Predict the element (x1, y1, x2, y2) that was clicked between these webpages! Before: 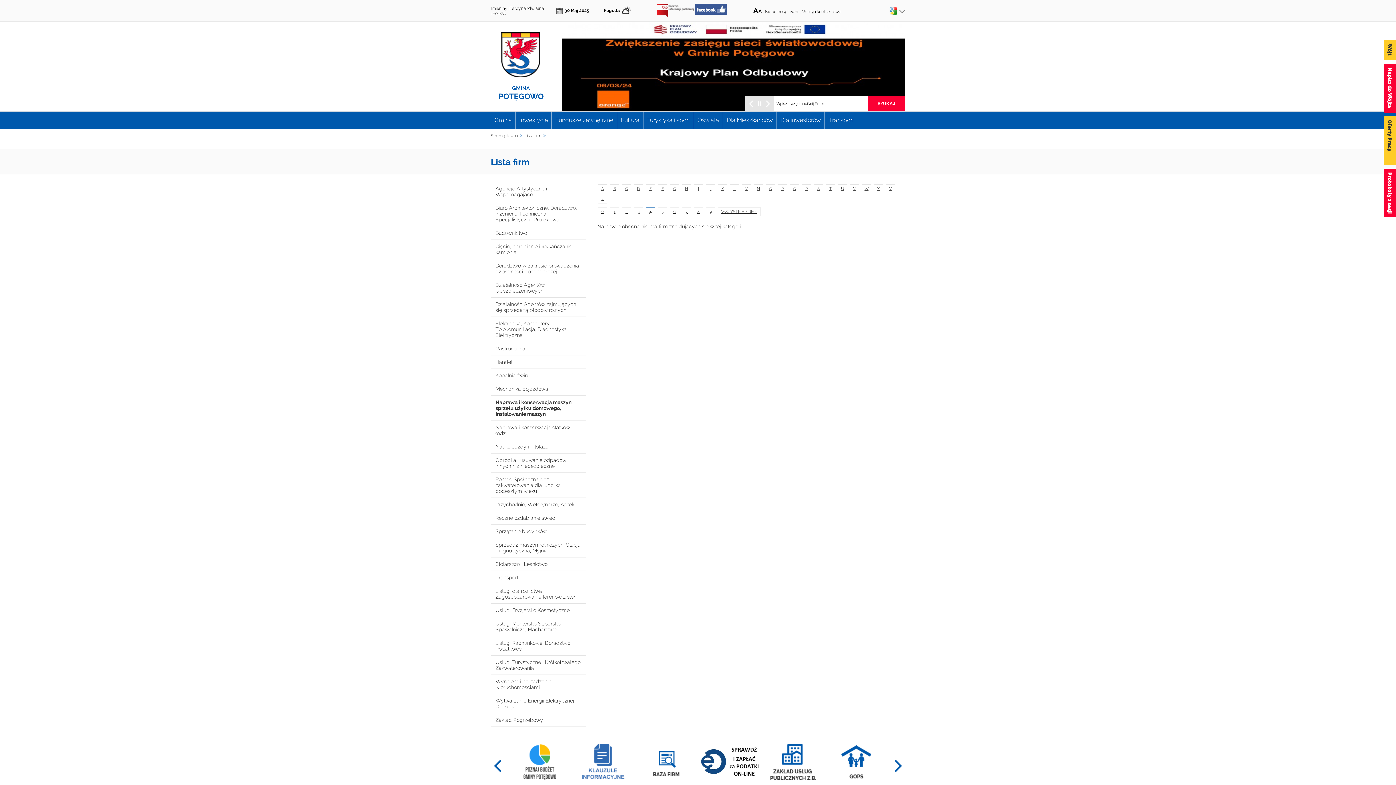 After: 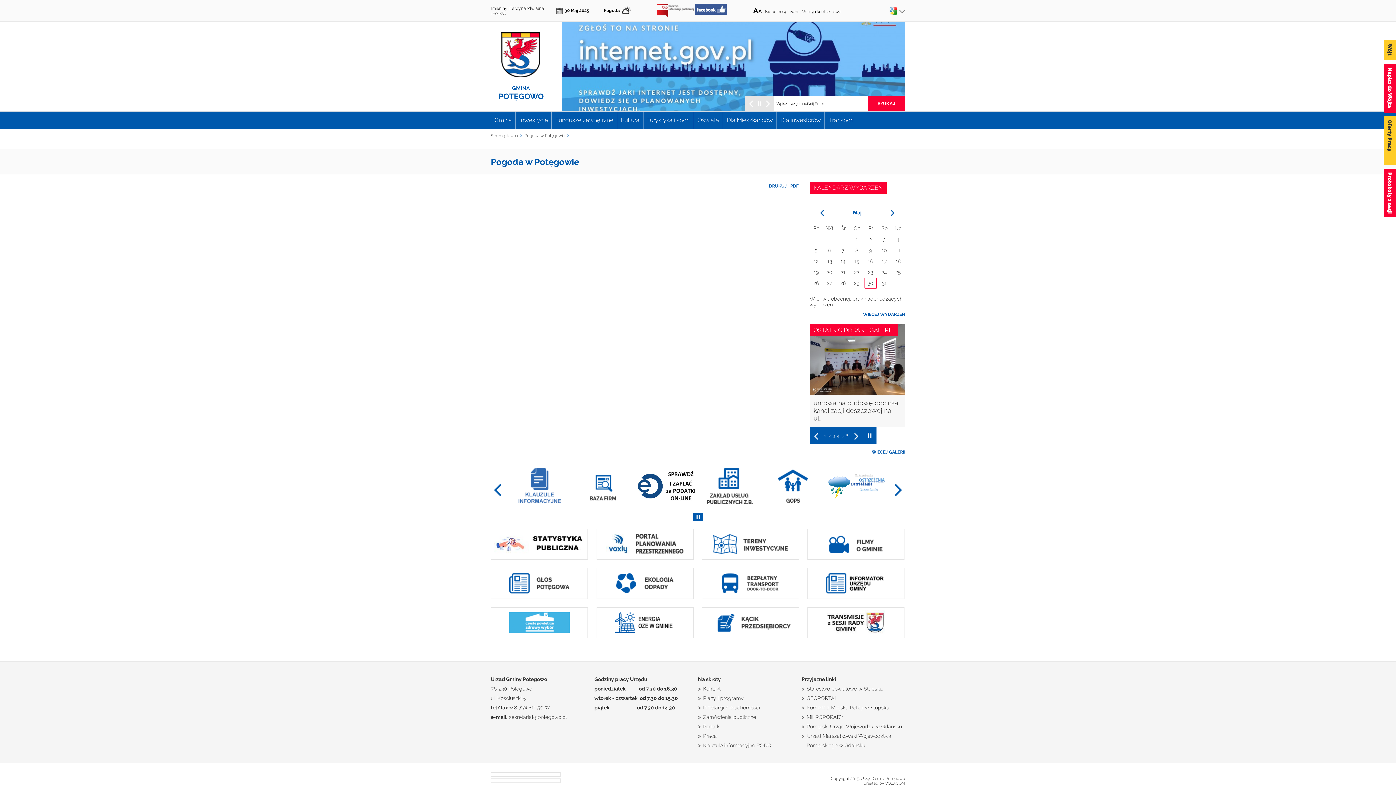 Action: label: Pogoda bbox: (604, 8, 620, 13)